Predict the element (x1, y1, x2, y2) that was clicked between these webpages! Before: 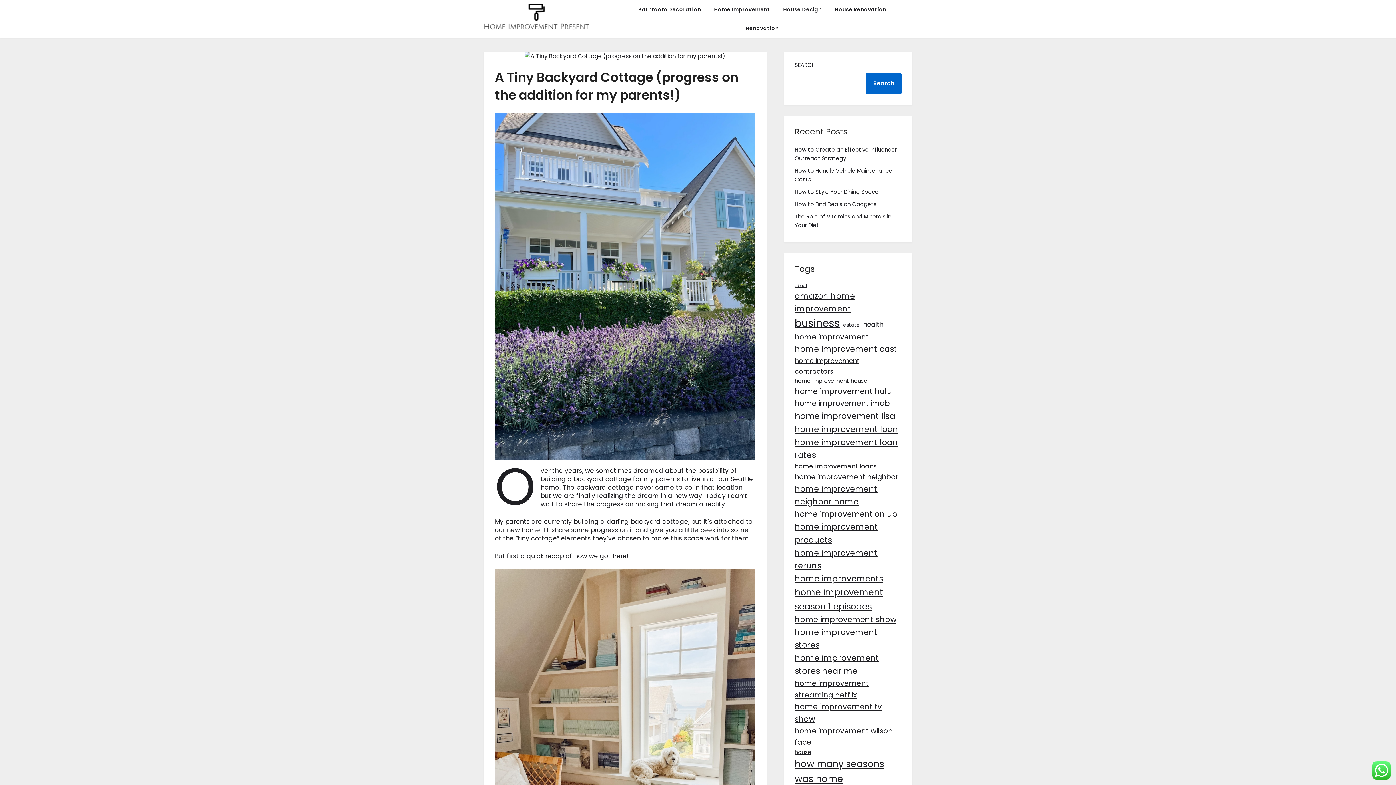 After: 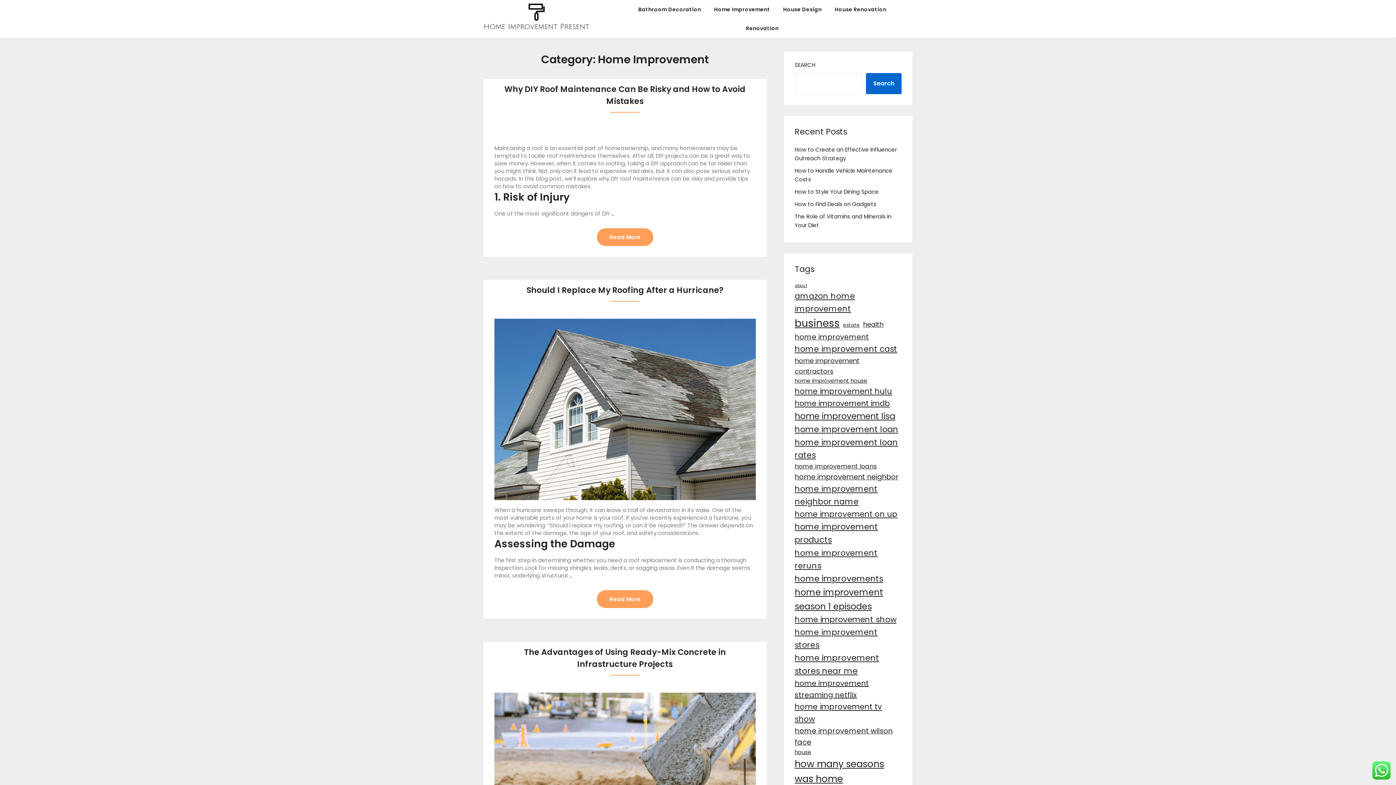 Action: bbox: (708, 0, 776, 18) label: Home Improvement